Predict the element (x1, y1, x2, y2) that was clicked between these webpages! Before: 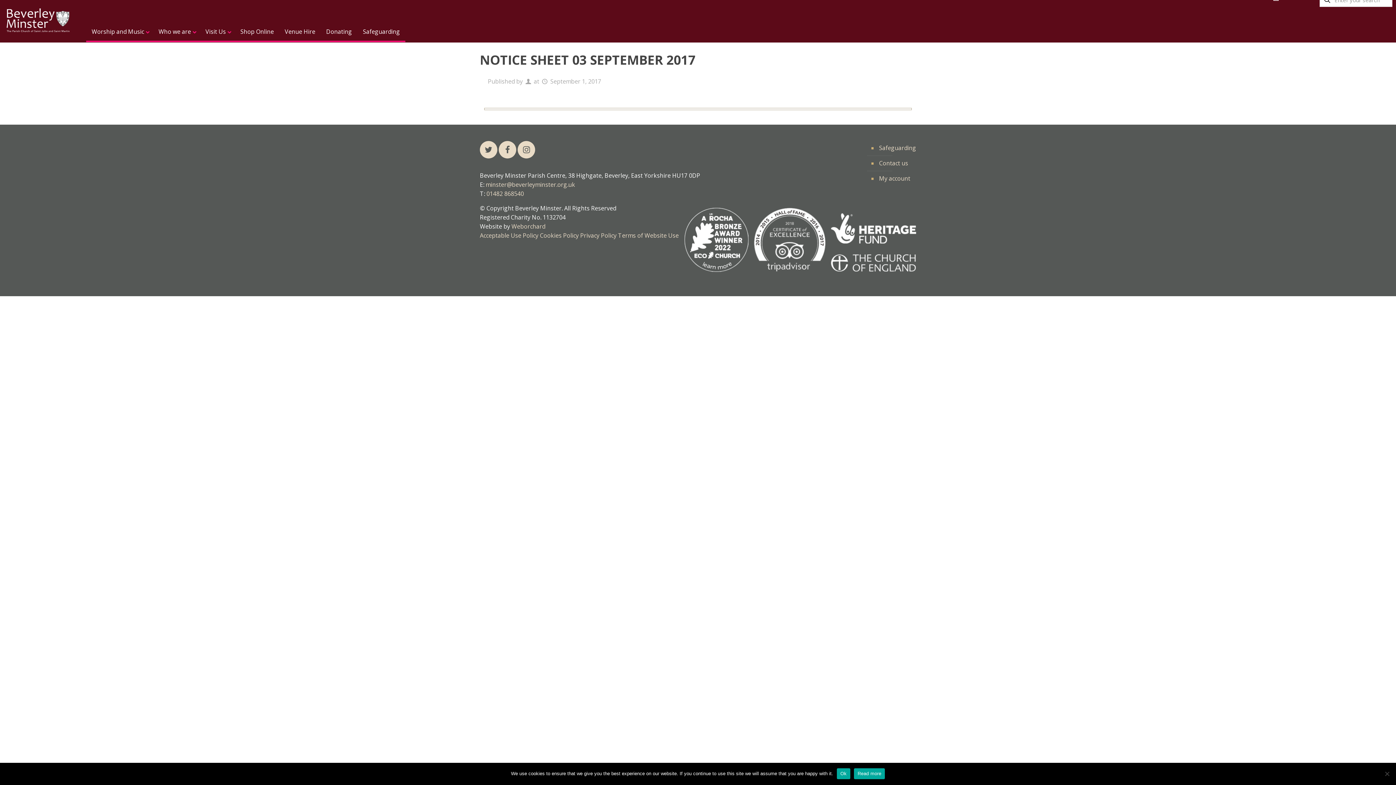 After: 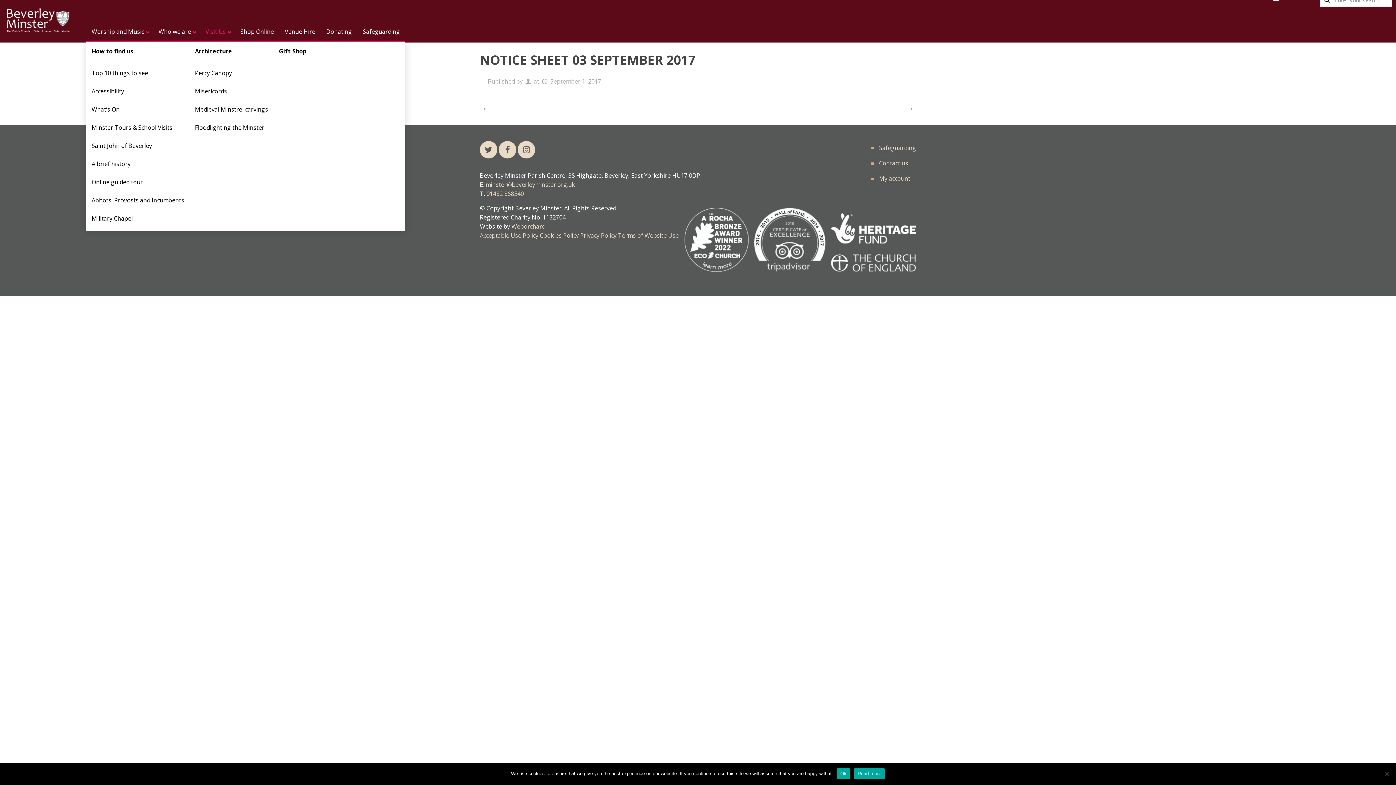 Action: bbox: (200, 22, 235, 42) label: Visit Us